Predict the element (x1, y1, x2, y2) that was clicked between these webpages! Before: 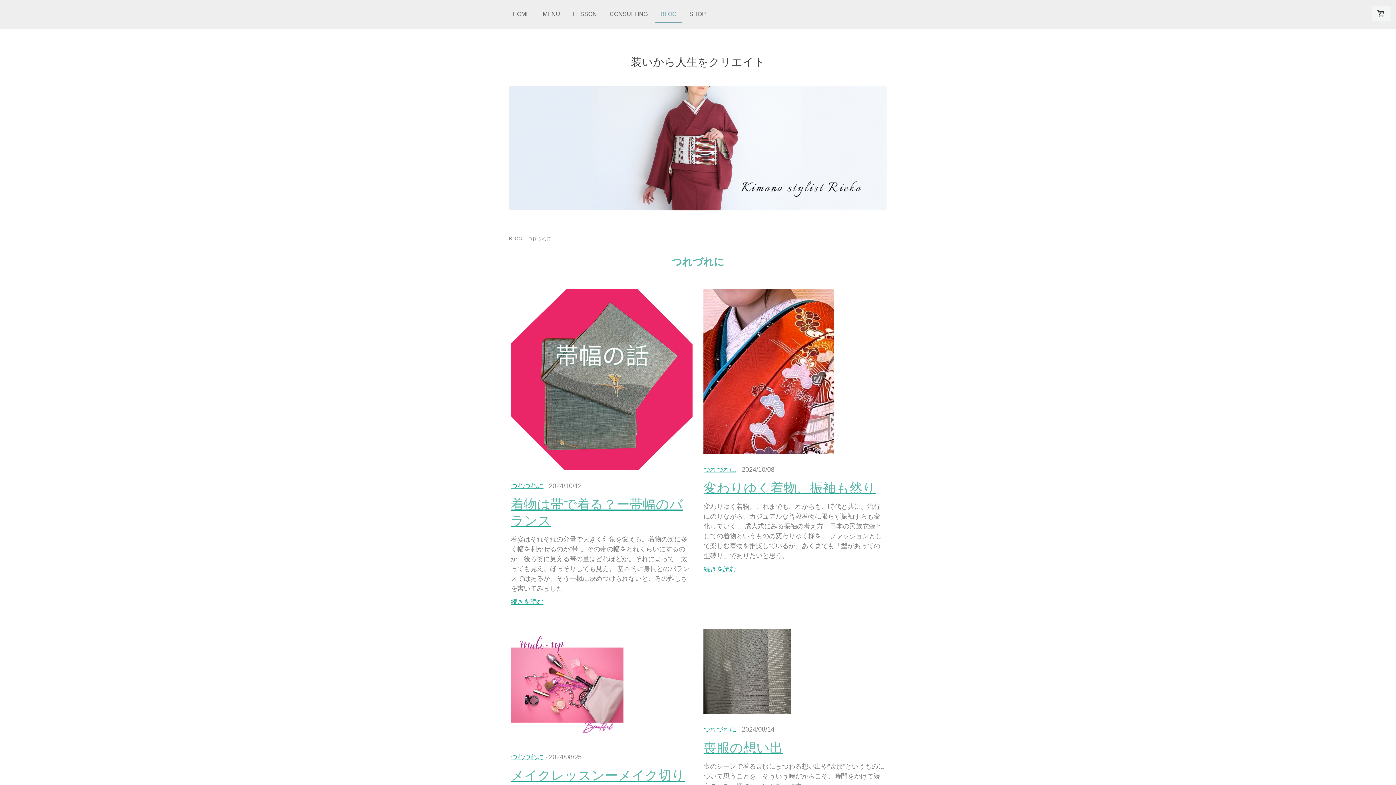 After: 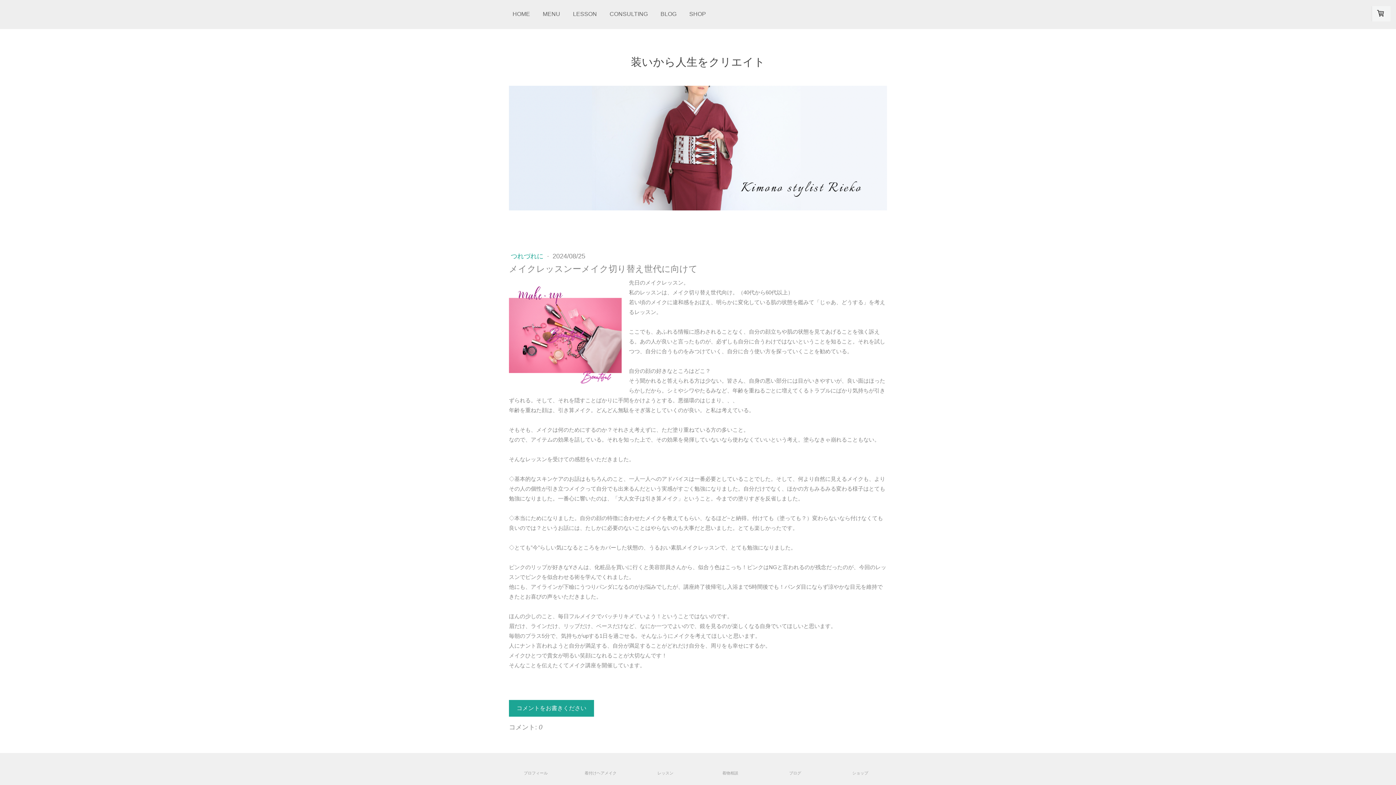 Action: bbox: (510, 630, 623, 637)